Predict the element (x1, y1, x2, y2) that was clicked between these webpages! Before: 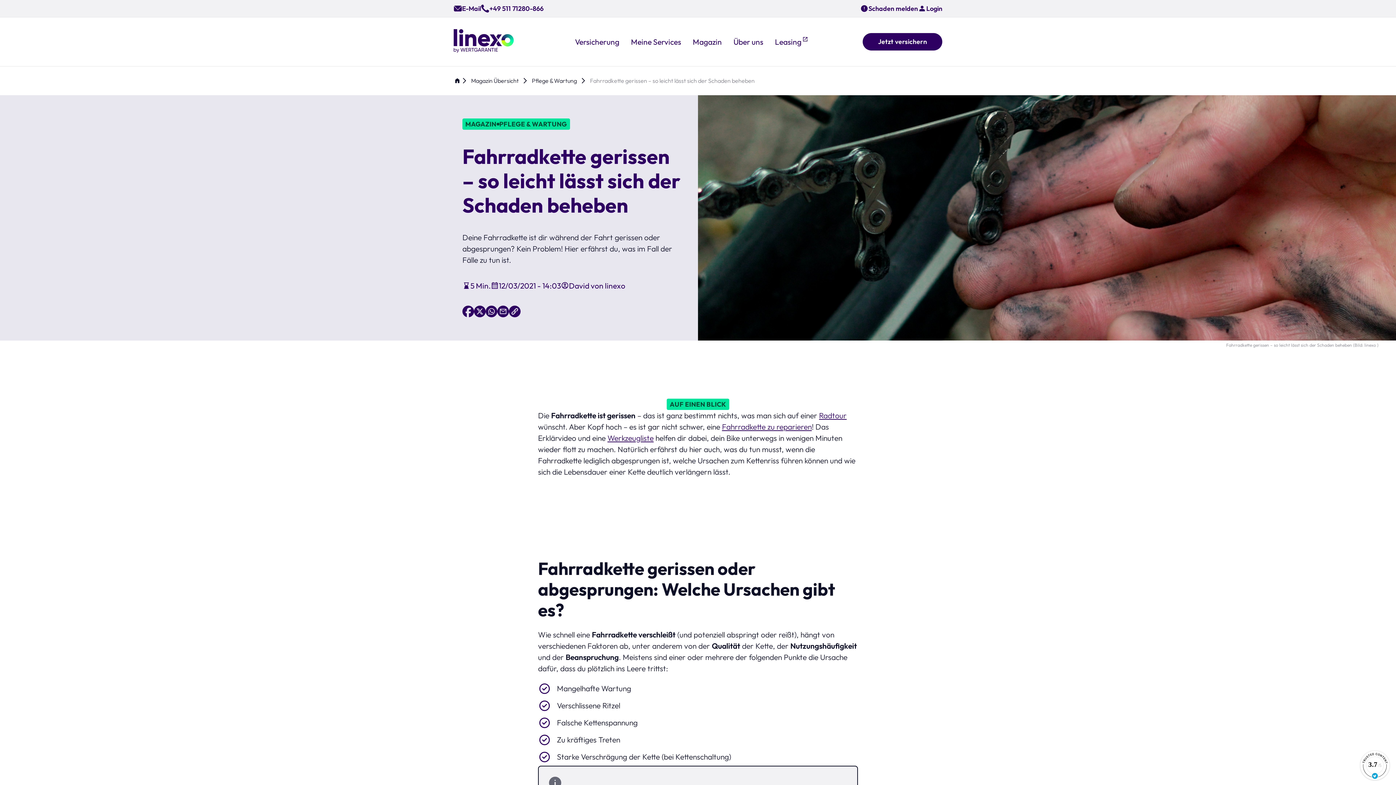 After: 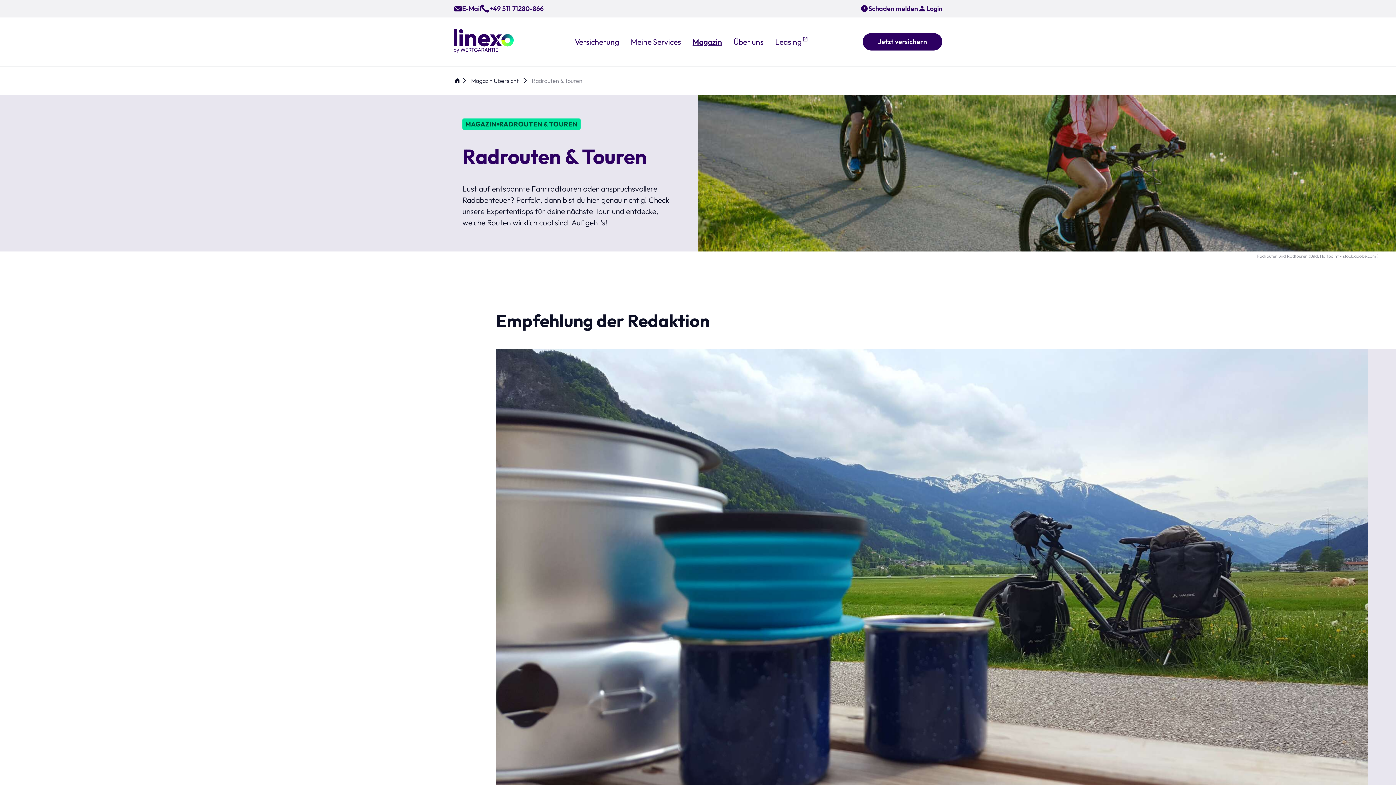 Action: bbox: (819, 410, 846, 420) label: Radtour